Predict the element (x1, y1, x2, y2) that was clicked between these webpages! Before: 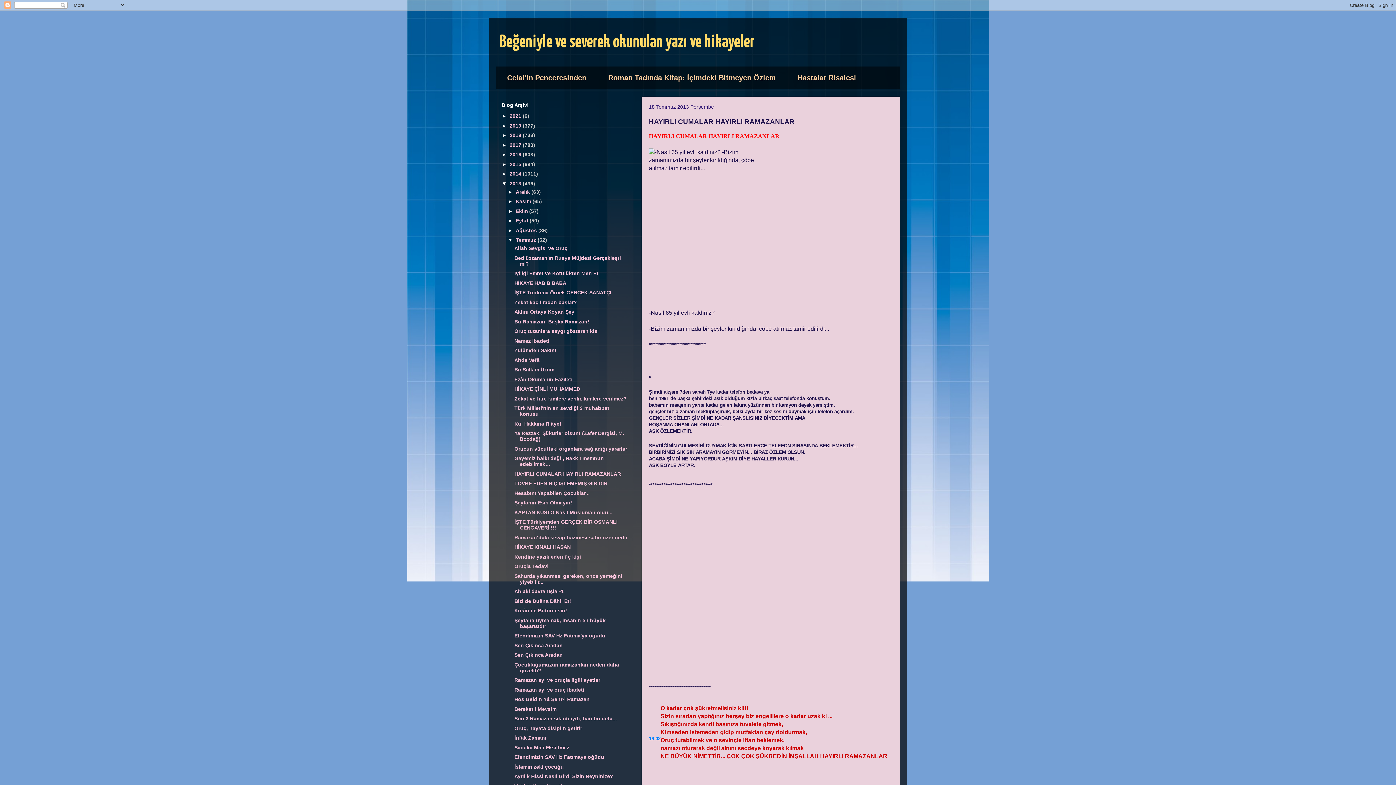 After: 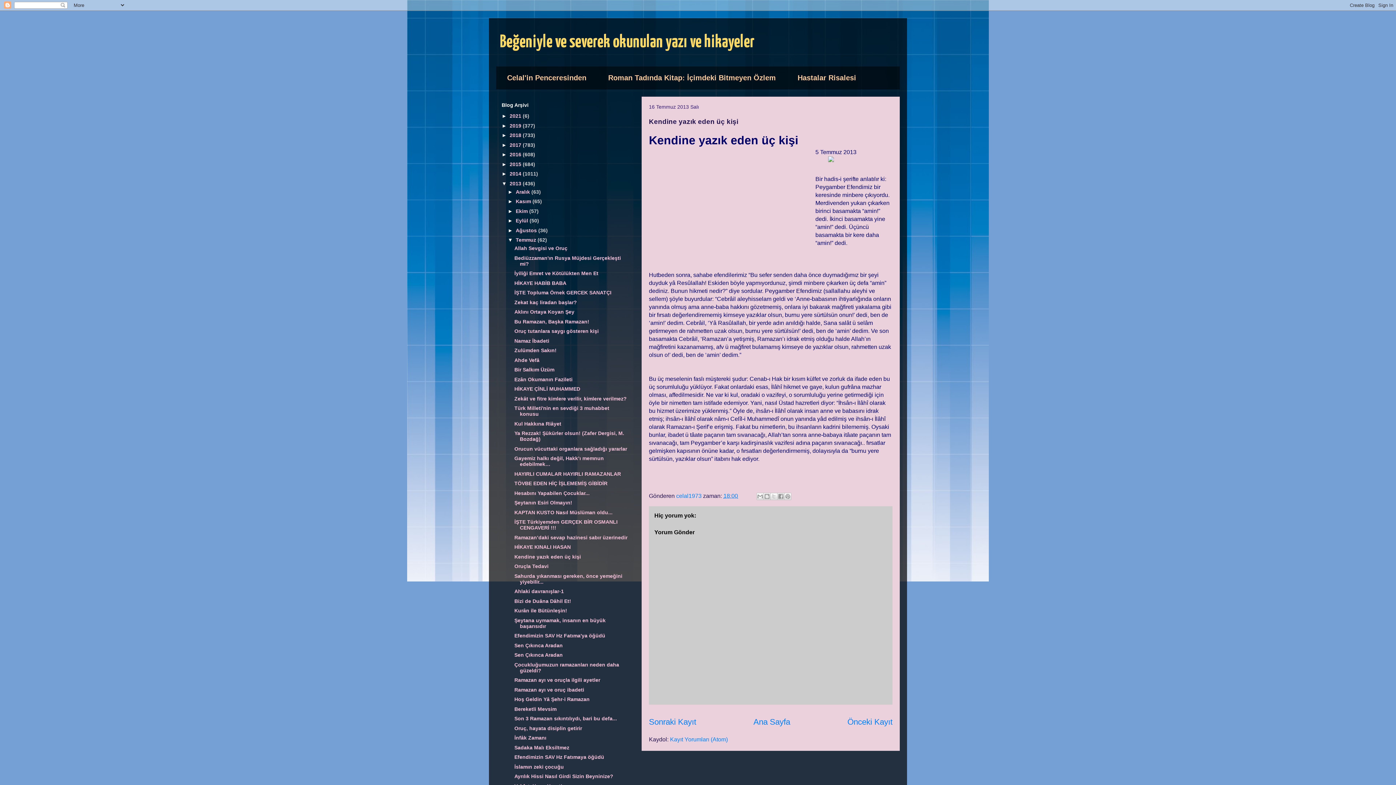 Action: bbox: (514, 554, 581, 559) label: Kendine yazık eden üç kişi